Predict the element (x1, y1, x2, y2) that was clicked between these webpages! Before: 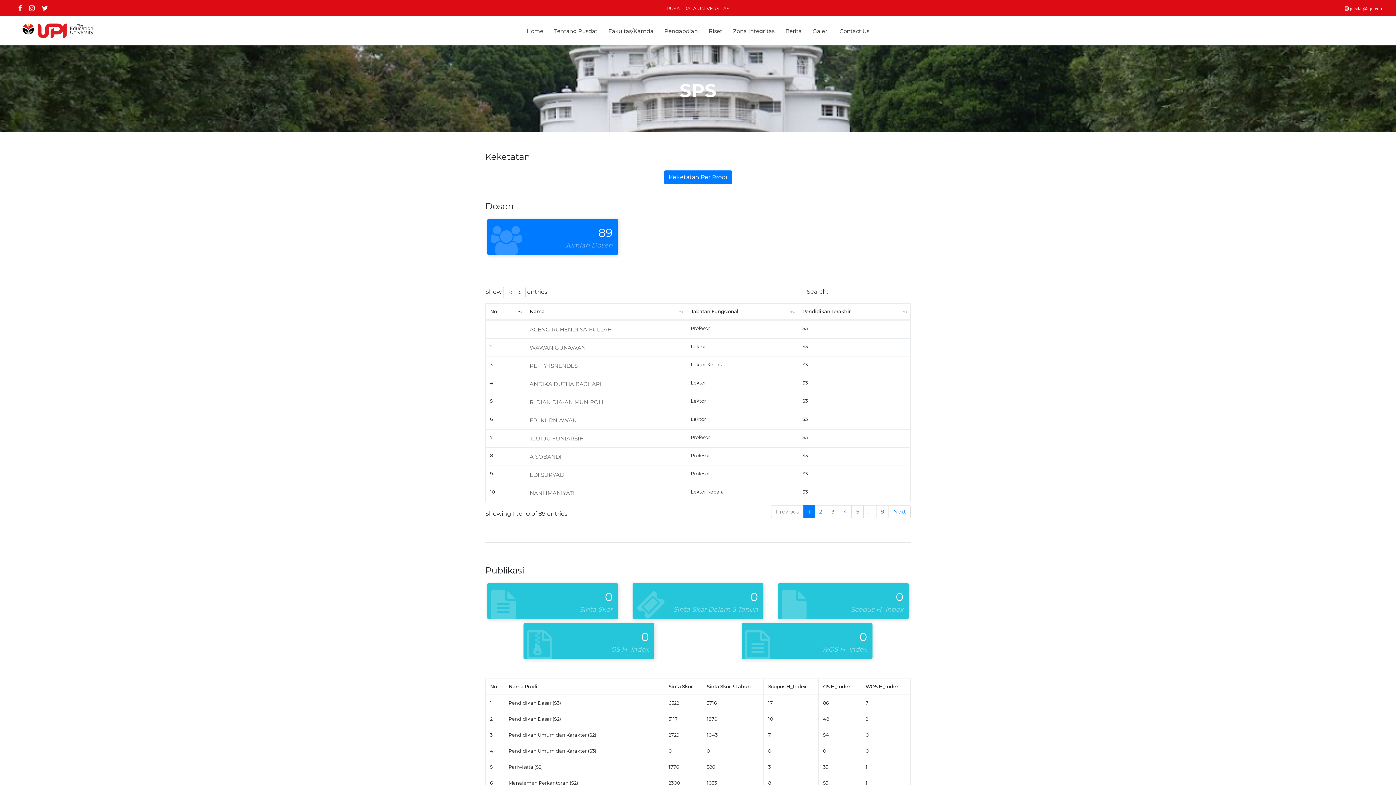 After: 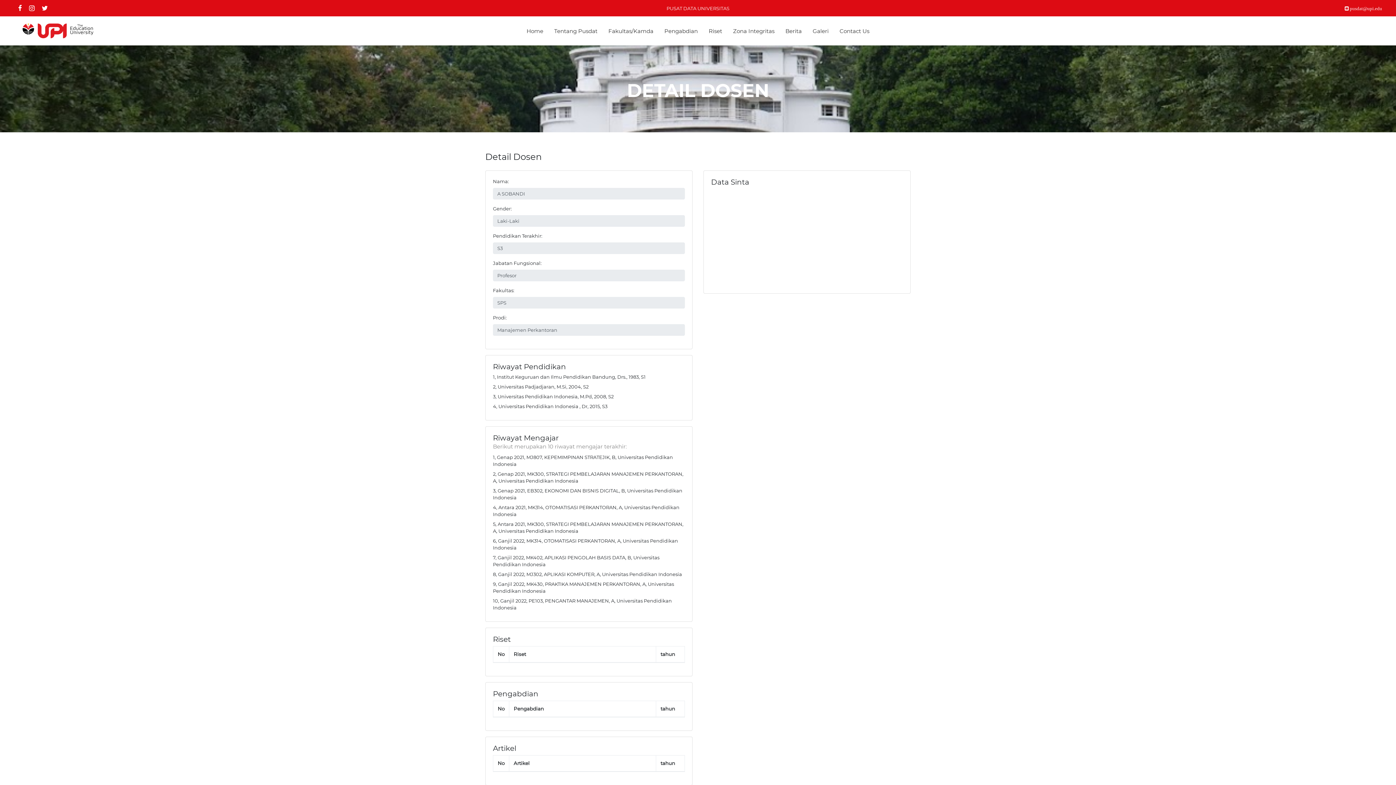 Action: bbox: (529, 453, 561, 460) label: A SOBANDI